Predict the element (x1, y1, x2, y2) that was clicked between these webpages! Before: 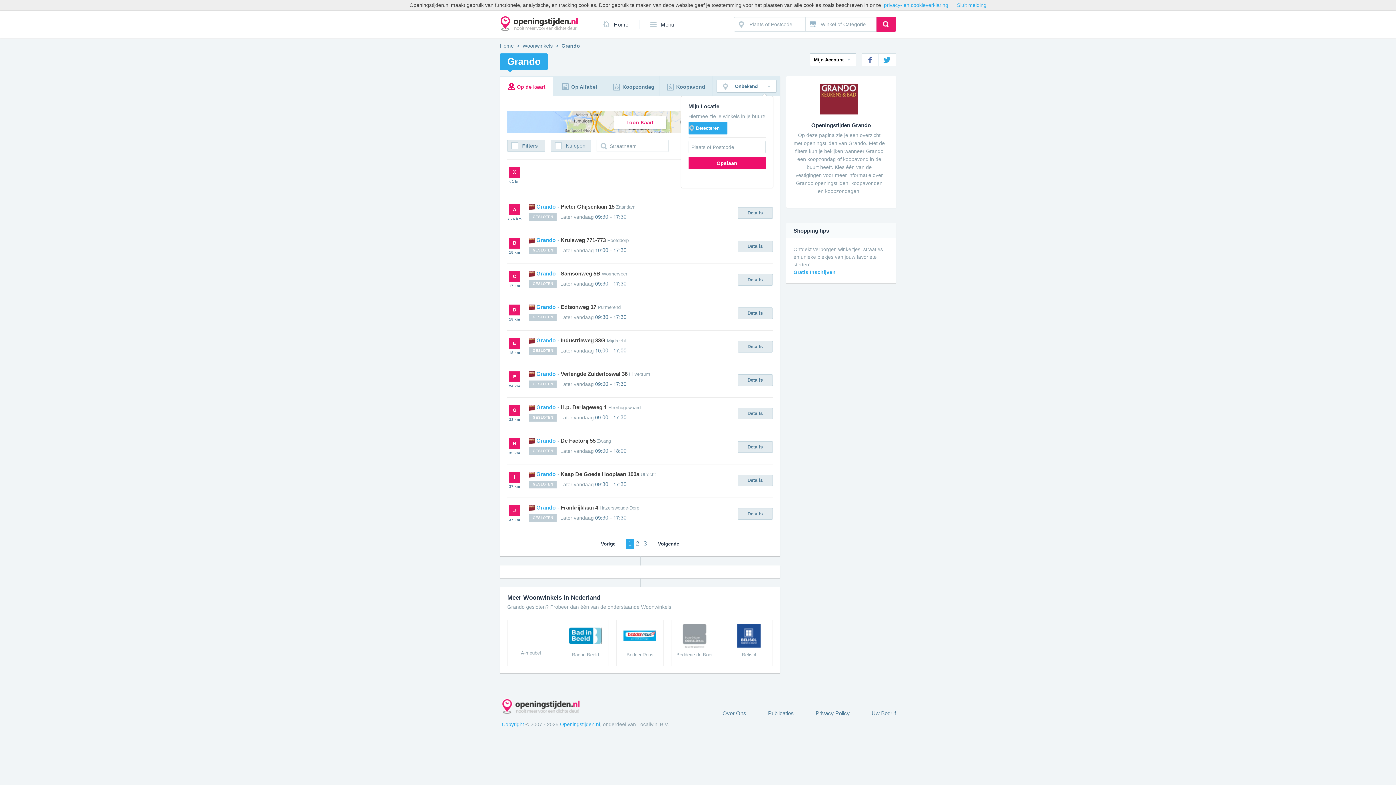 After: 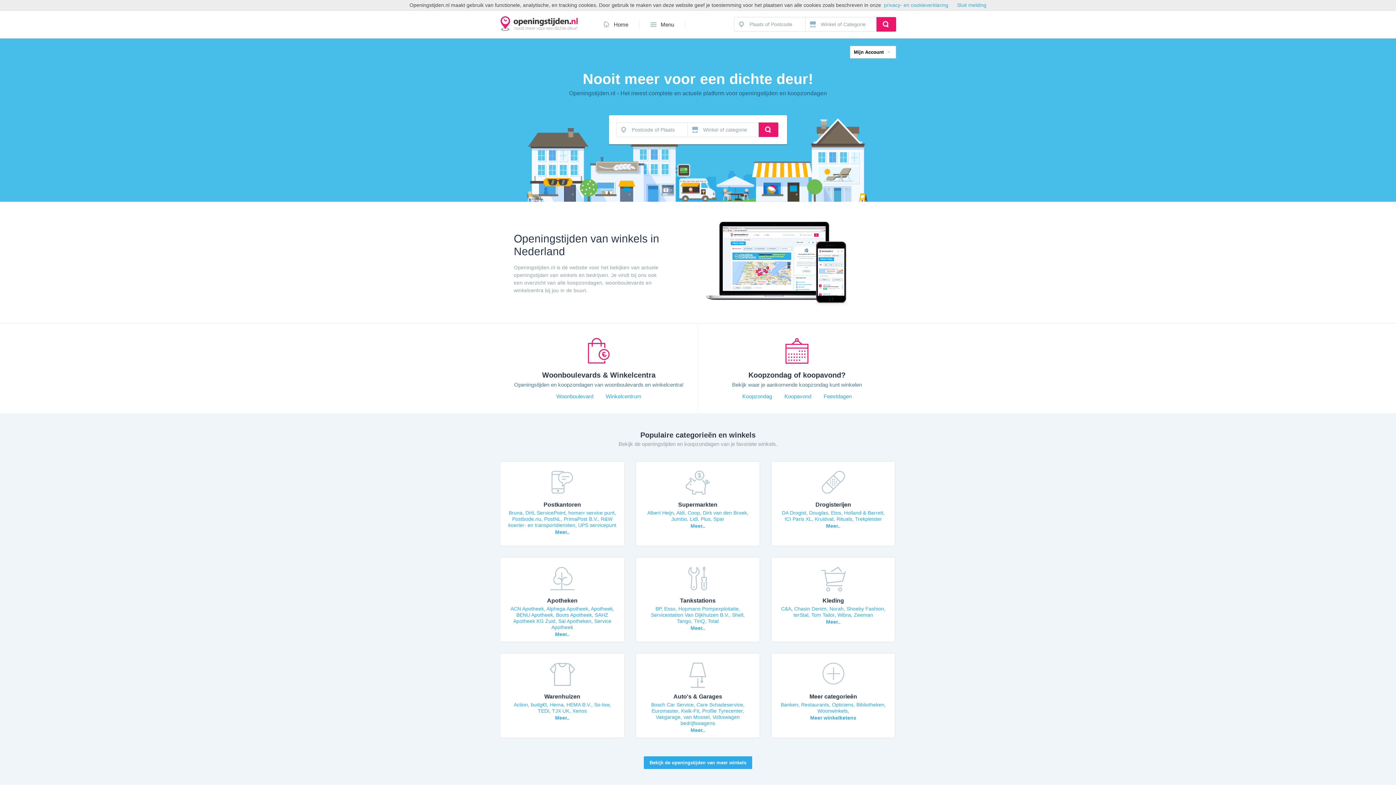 Action: label: Home bbox: (500, 42, 513, 48)